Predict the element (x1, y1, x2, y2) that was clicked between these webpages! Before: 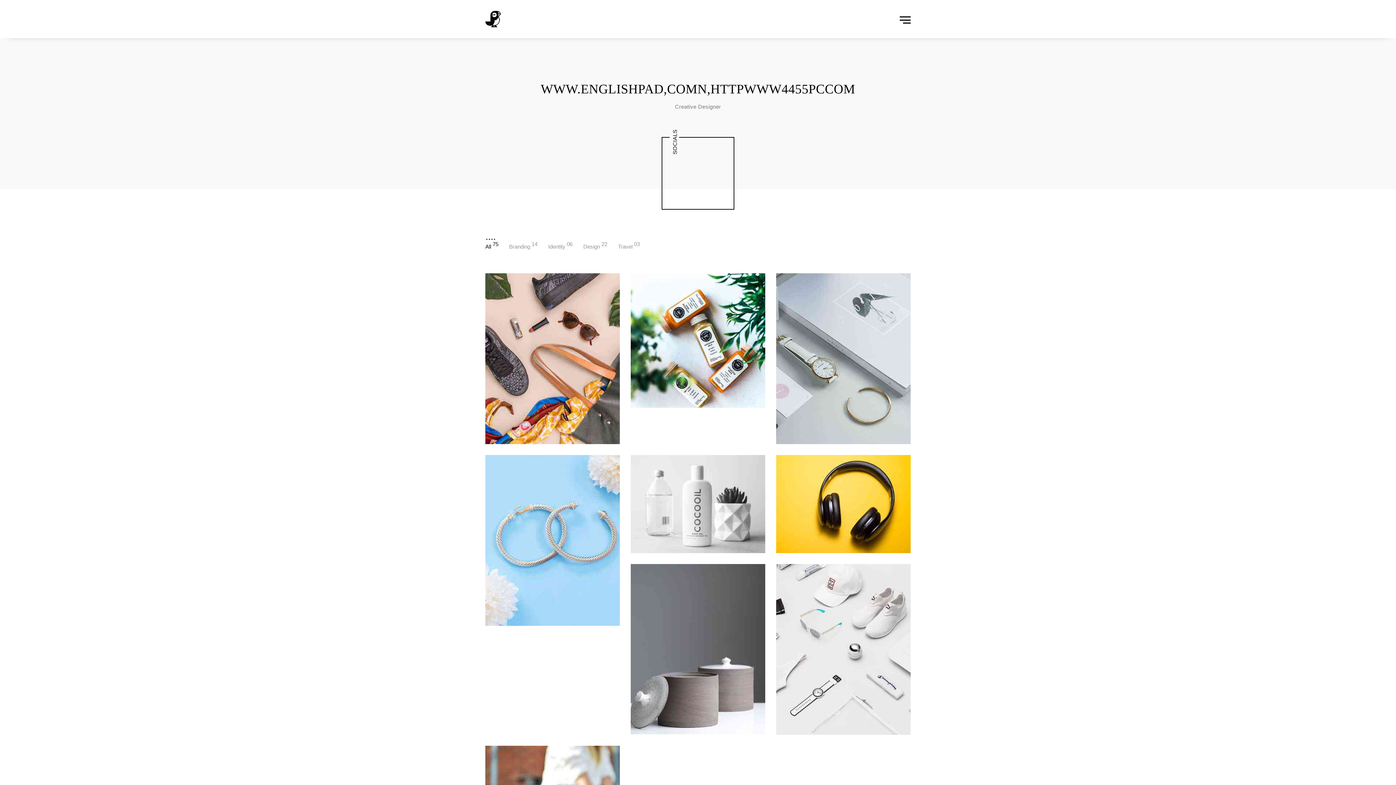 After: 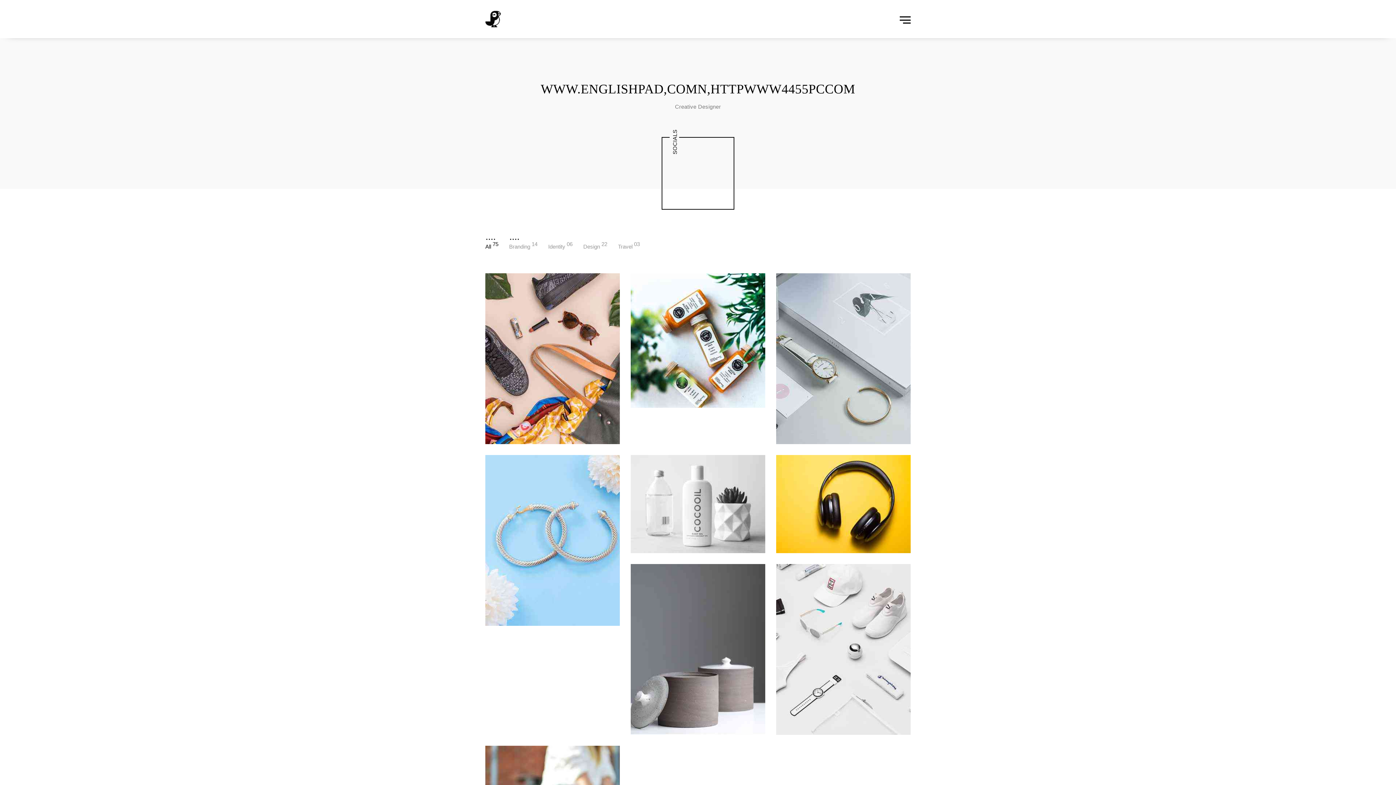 Action: bbox: (509, 241, 530, 251) label: Branding
14